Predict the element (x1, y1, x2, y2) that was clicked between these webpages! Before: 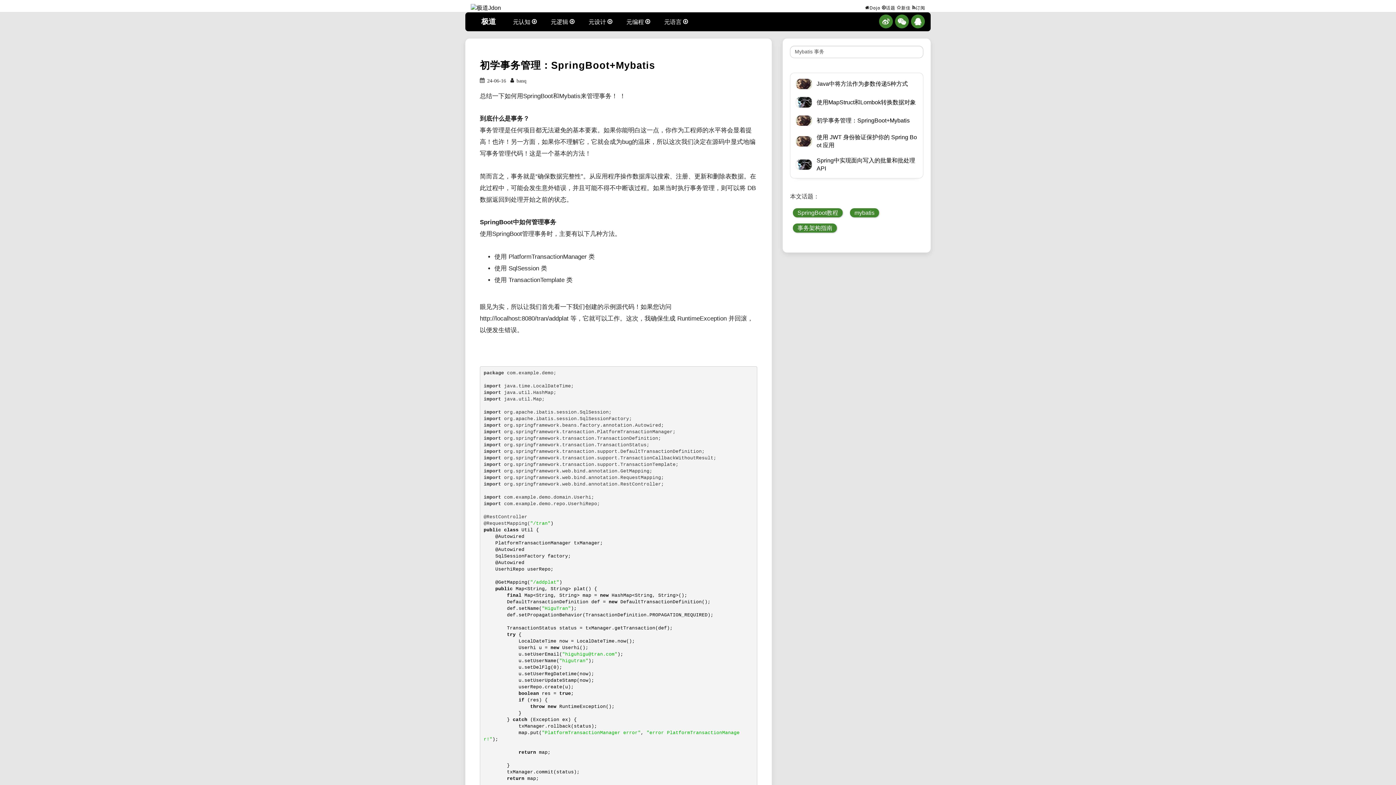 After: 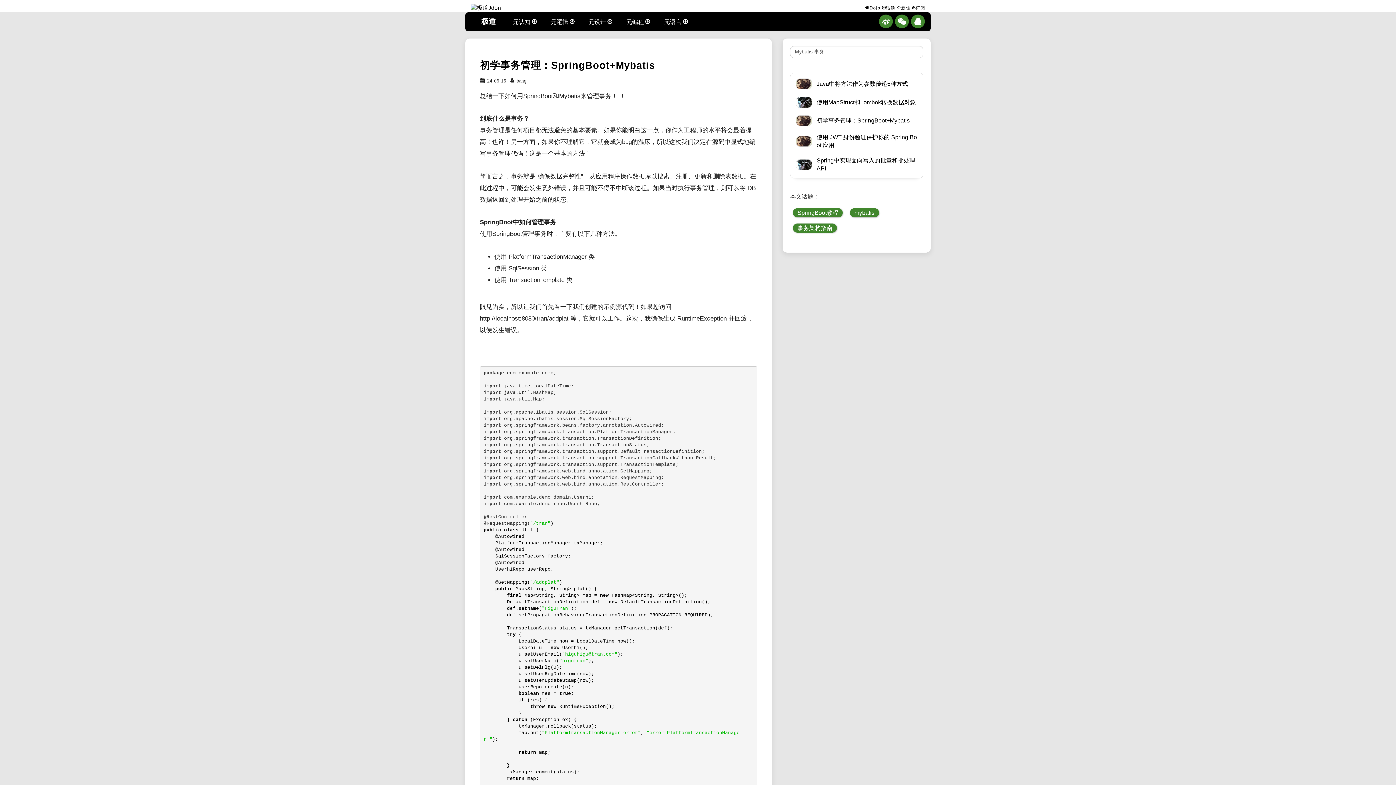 Action: label: mybatis bbox: (850, 208, 879, 217)